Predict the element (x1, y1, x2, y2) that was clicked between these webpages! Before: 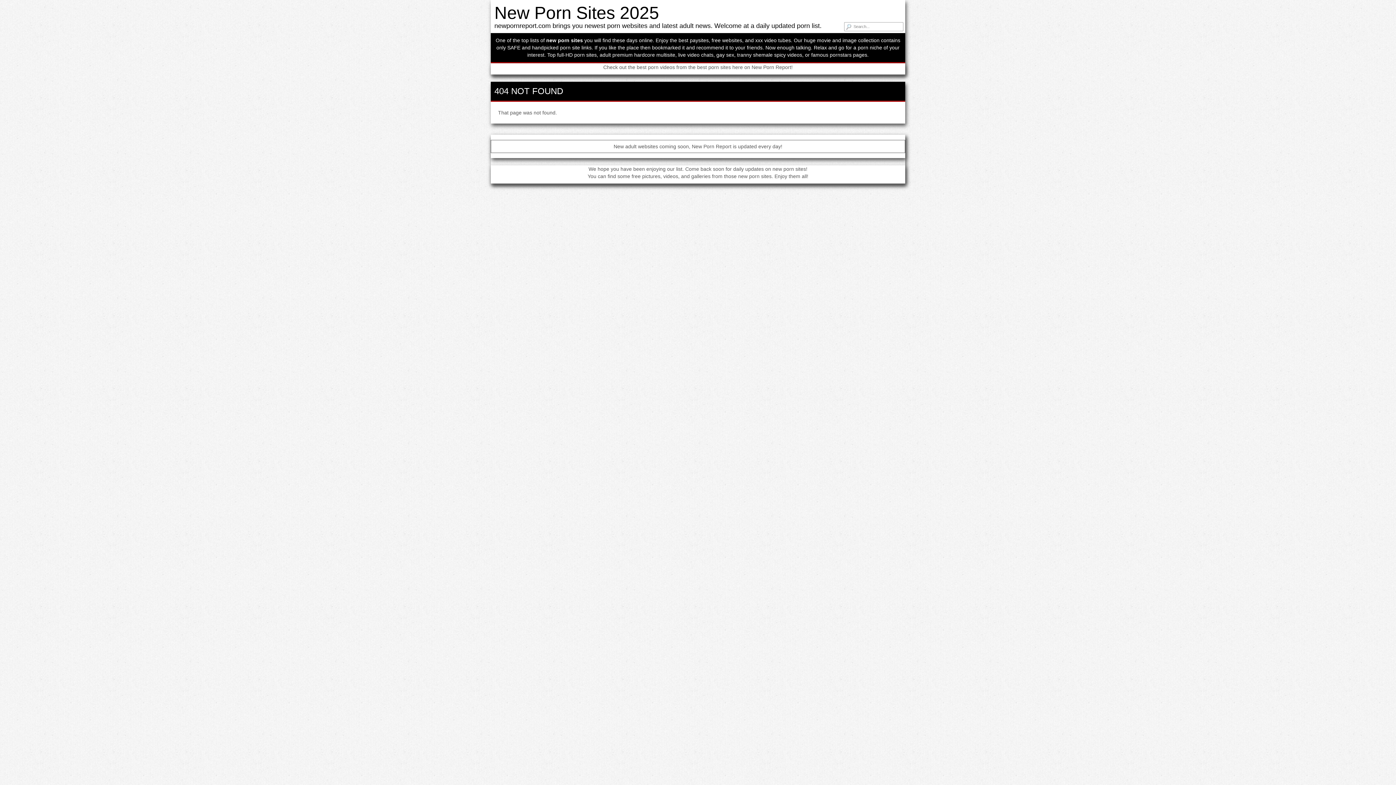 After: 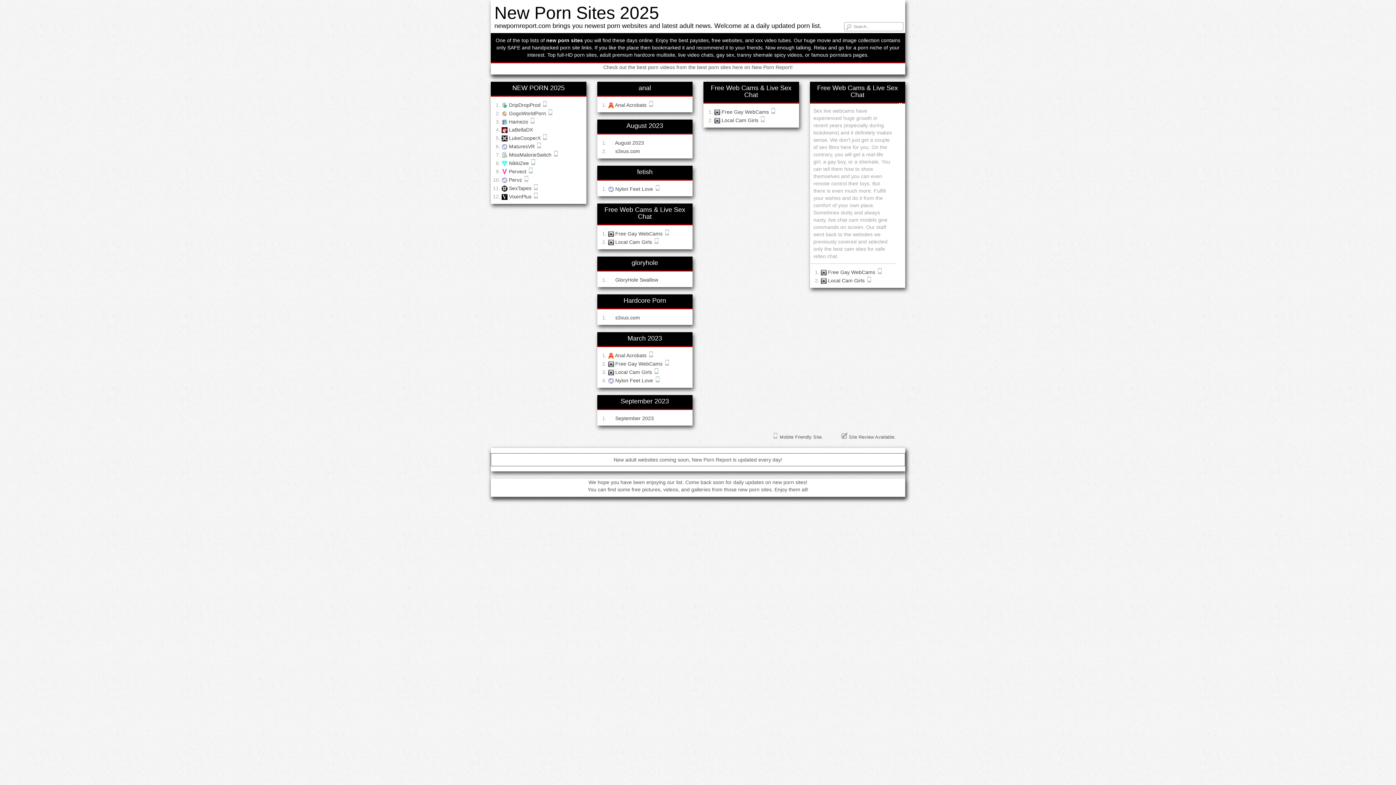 Action: label: New Porn Sites 2025 bbox: (494, 3, 659, 22)